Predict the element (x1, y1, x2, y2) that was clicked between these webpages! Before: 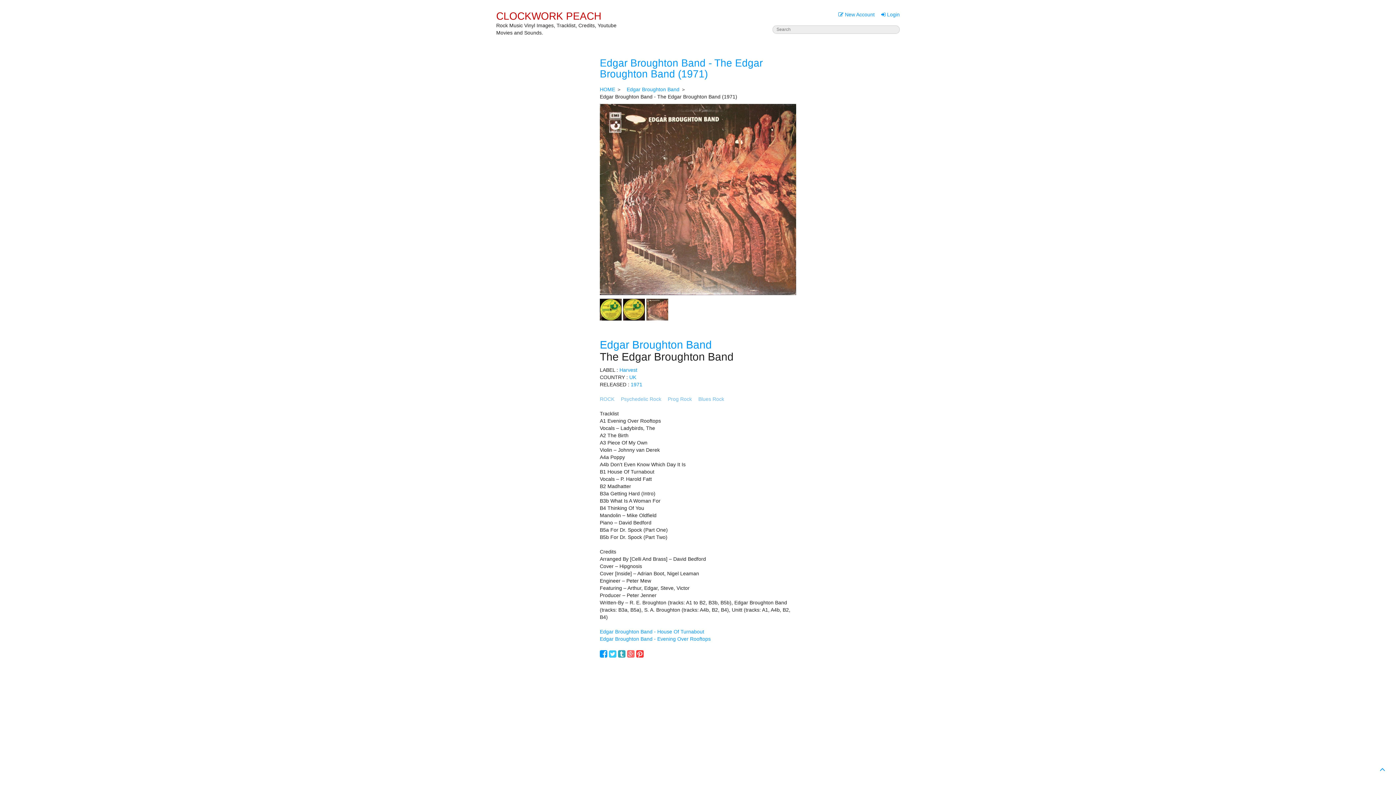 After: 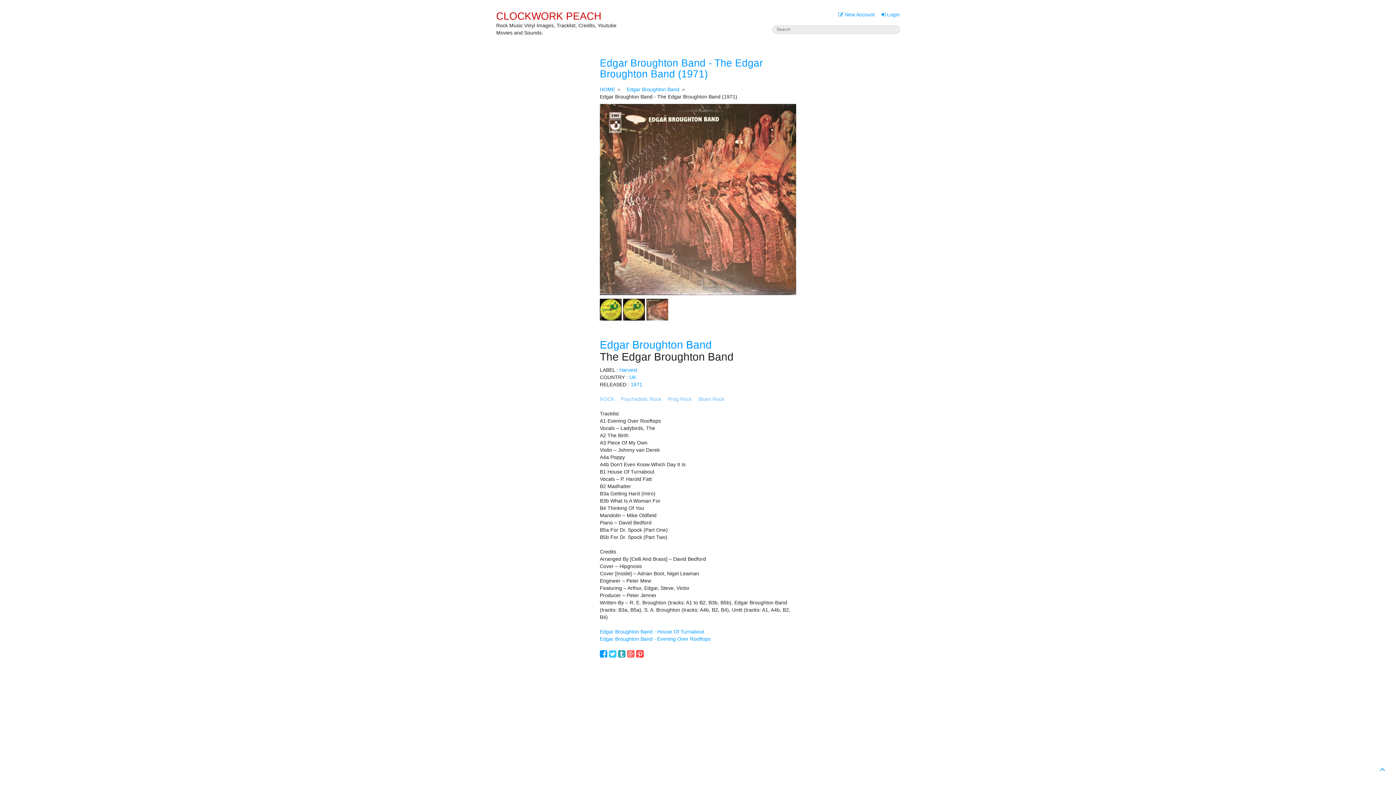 Action: bbox: (600, 57, 762, 79) label: Edgar Broughton Band - The Edgar Broughton Band (1971)